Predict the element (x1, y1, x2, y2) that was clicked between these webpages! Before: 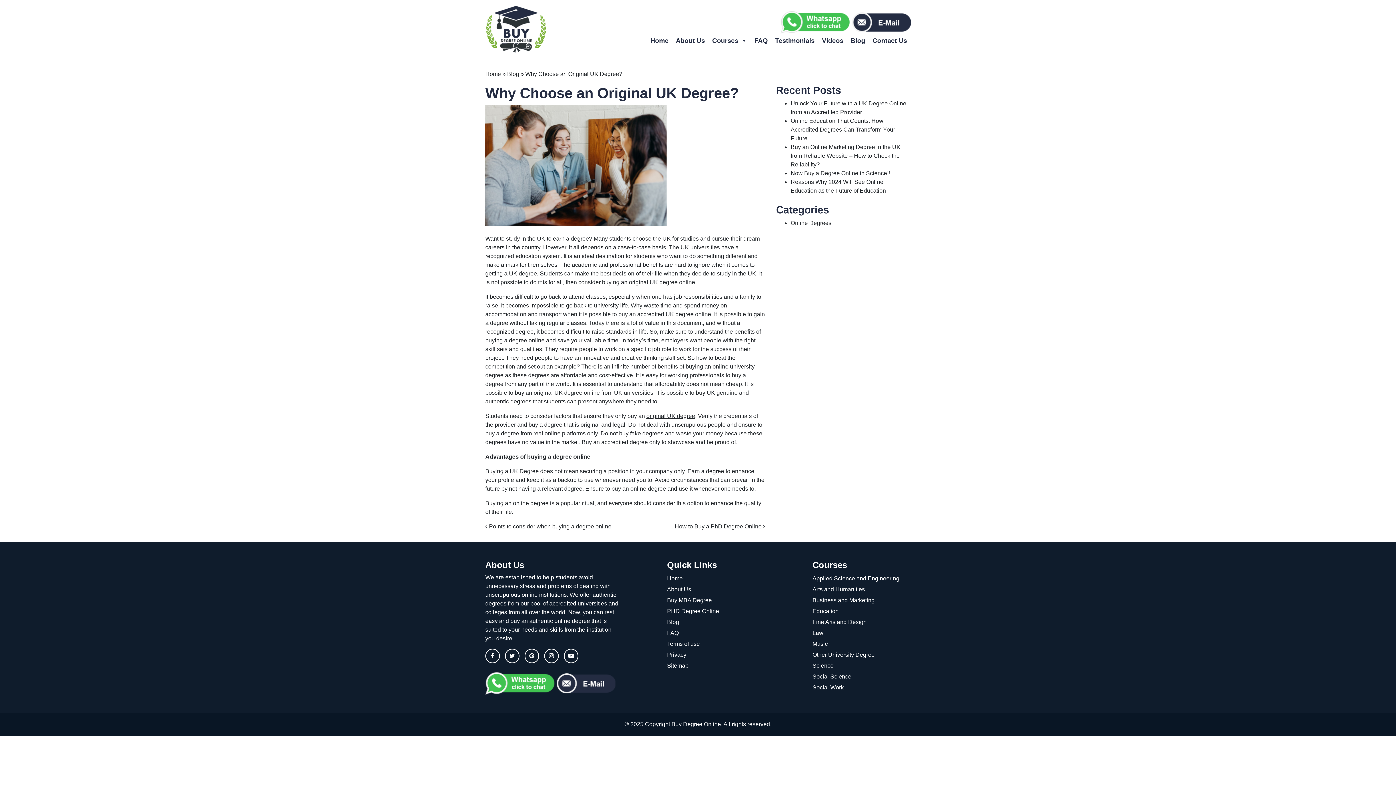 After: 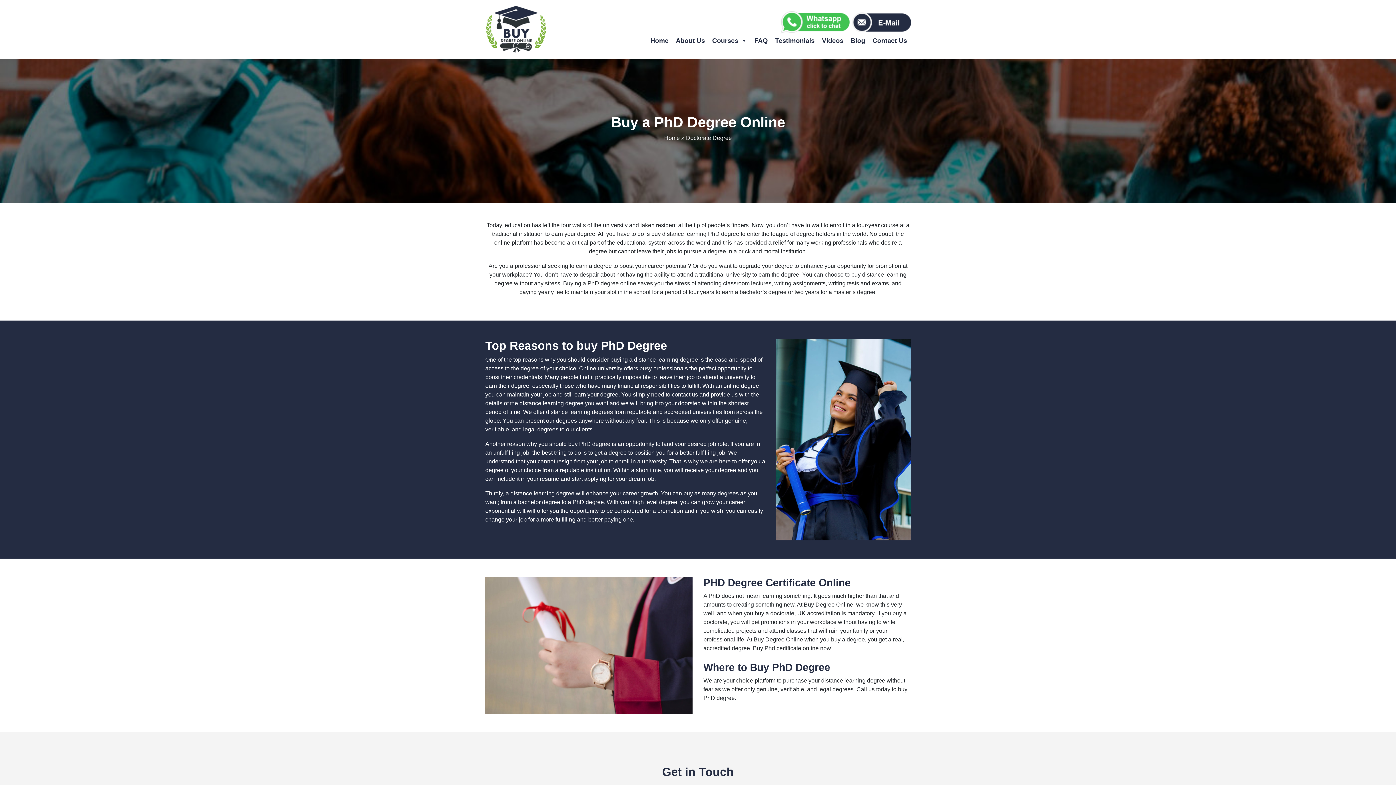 Action: bbox: (667, 606, 765, 617) label: PHD Degree Online